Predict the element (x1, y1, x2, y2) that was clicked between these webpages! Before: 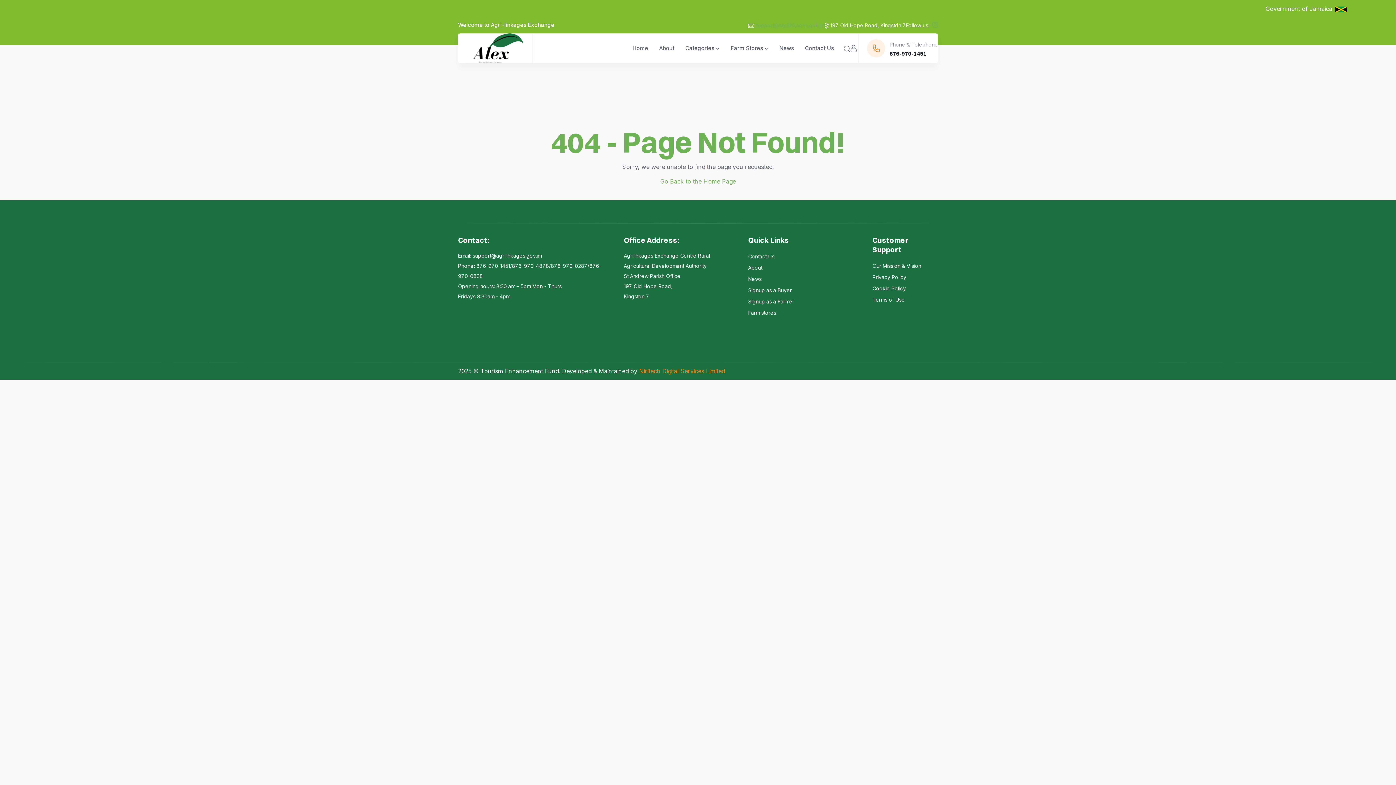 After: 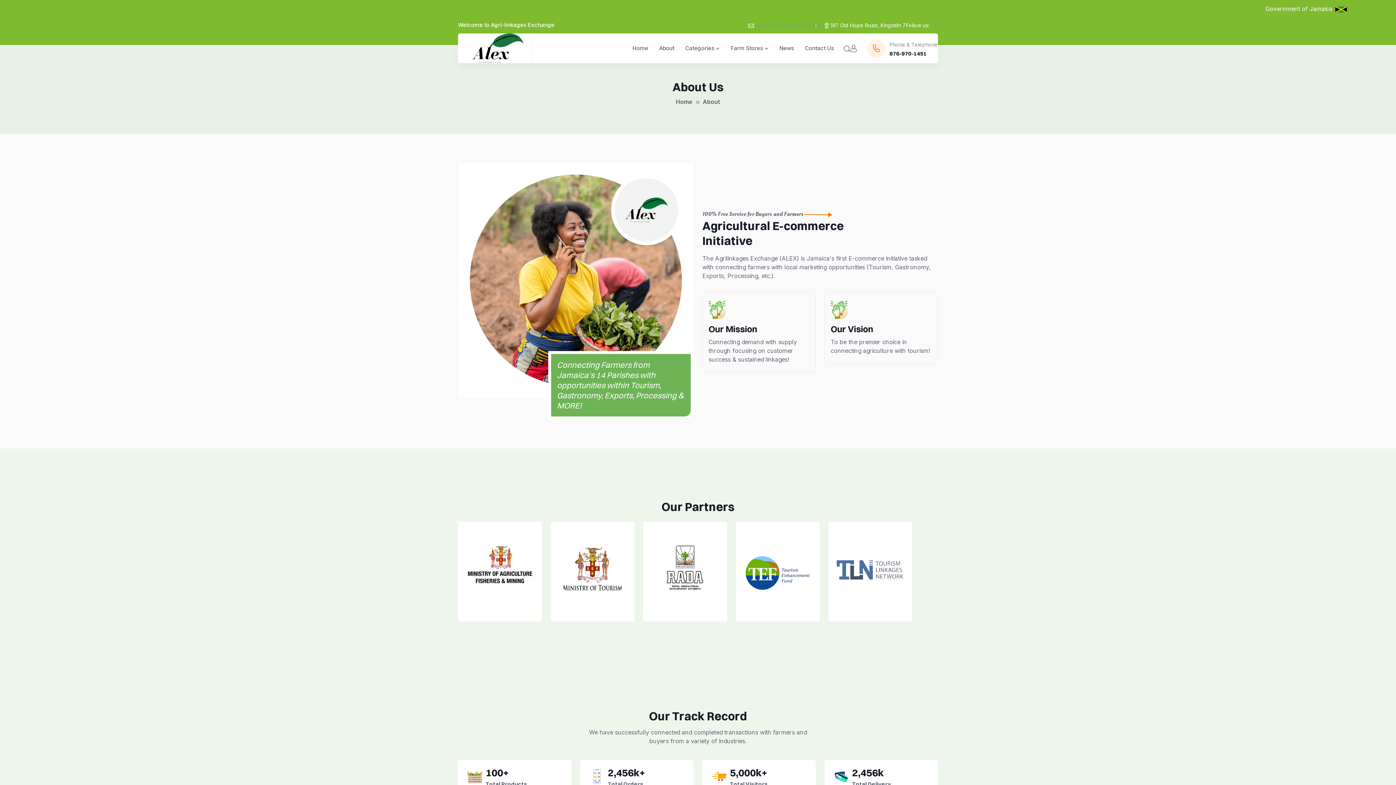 Action: bbox: (653, 35, 679, 61) label: About